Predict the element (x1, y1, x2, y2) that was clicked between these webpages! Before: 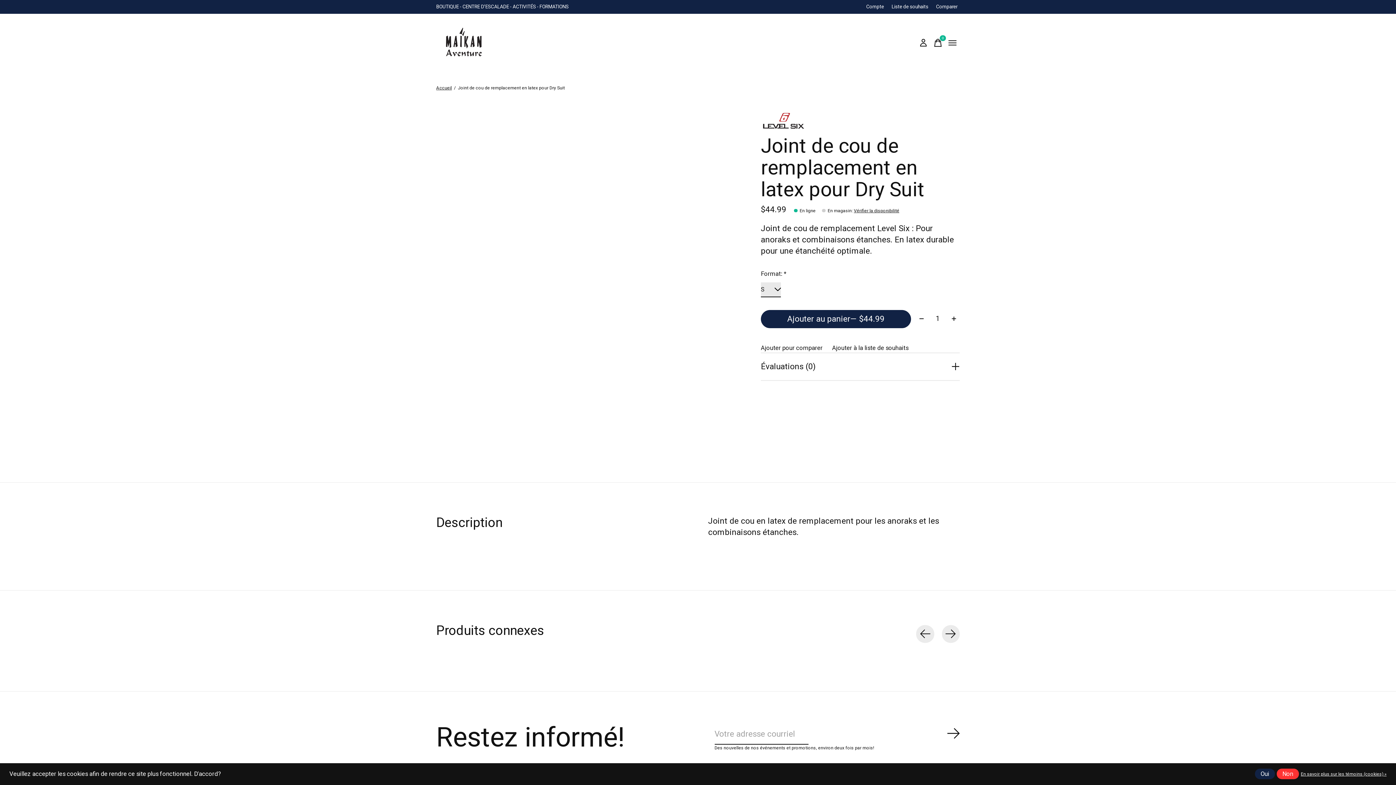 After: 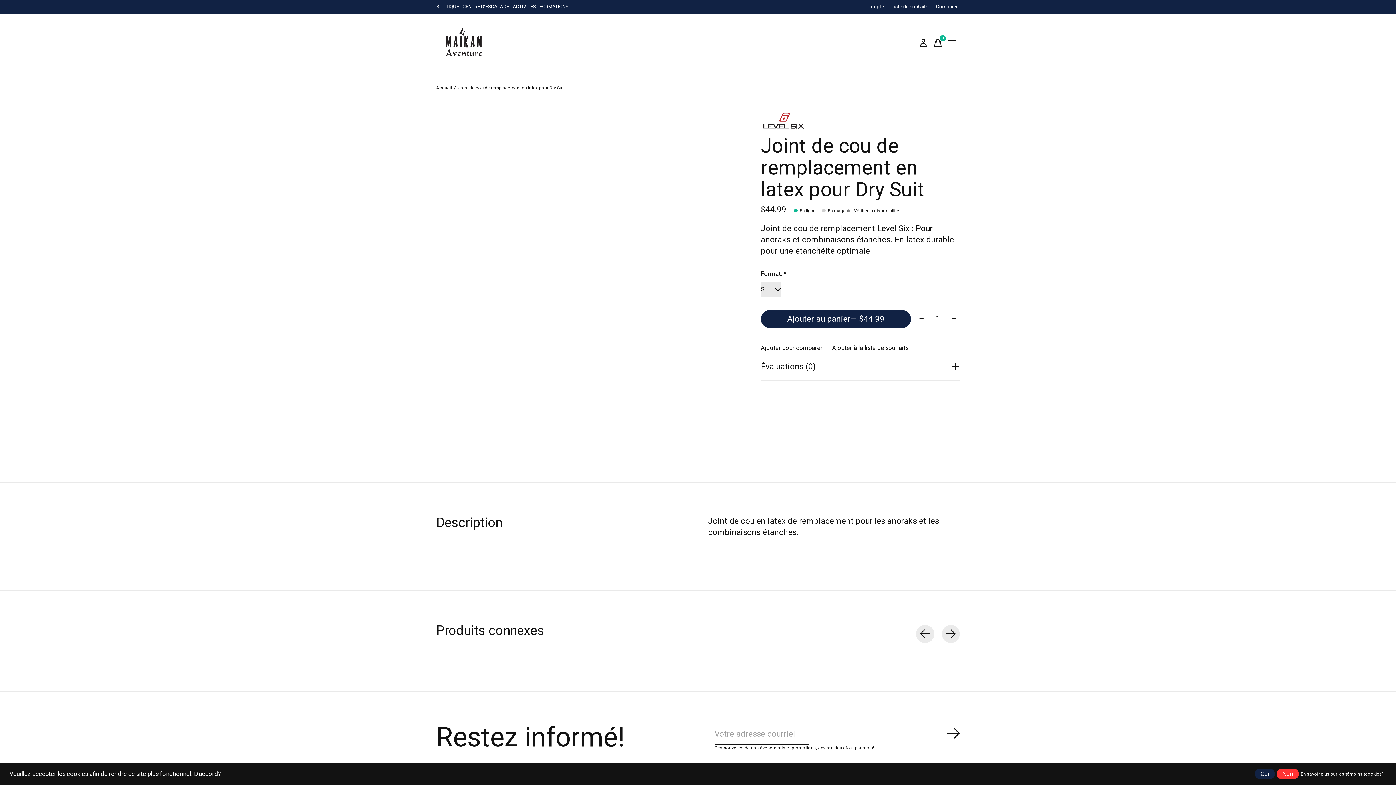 Action: bbox: (889, 2, 930, 11) label: Liste de souhaits